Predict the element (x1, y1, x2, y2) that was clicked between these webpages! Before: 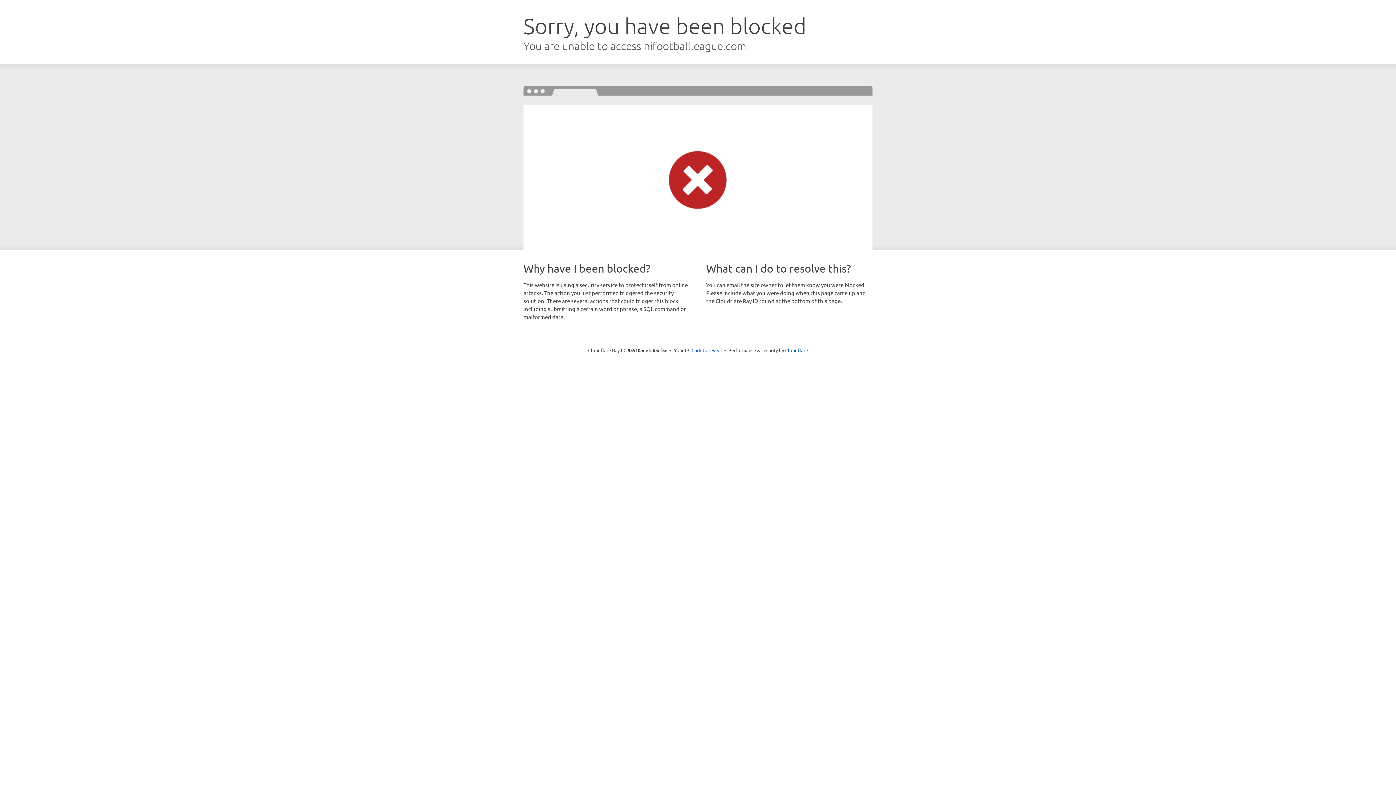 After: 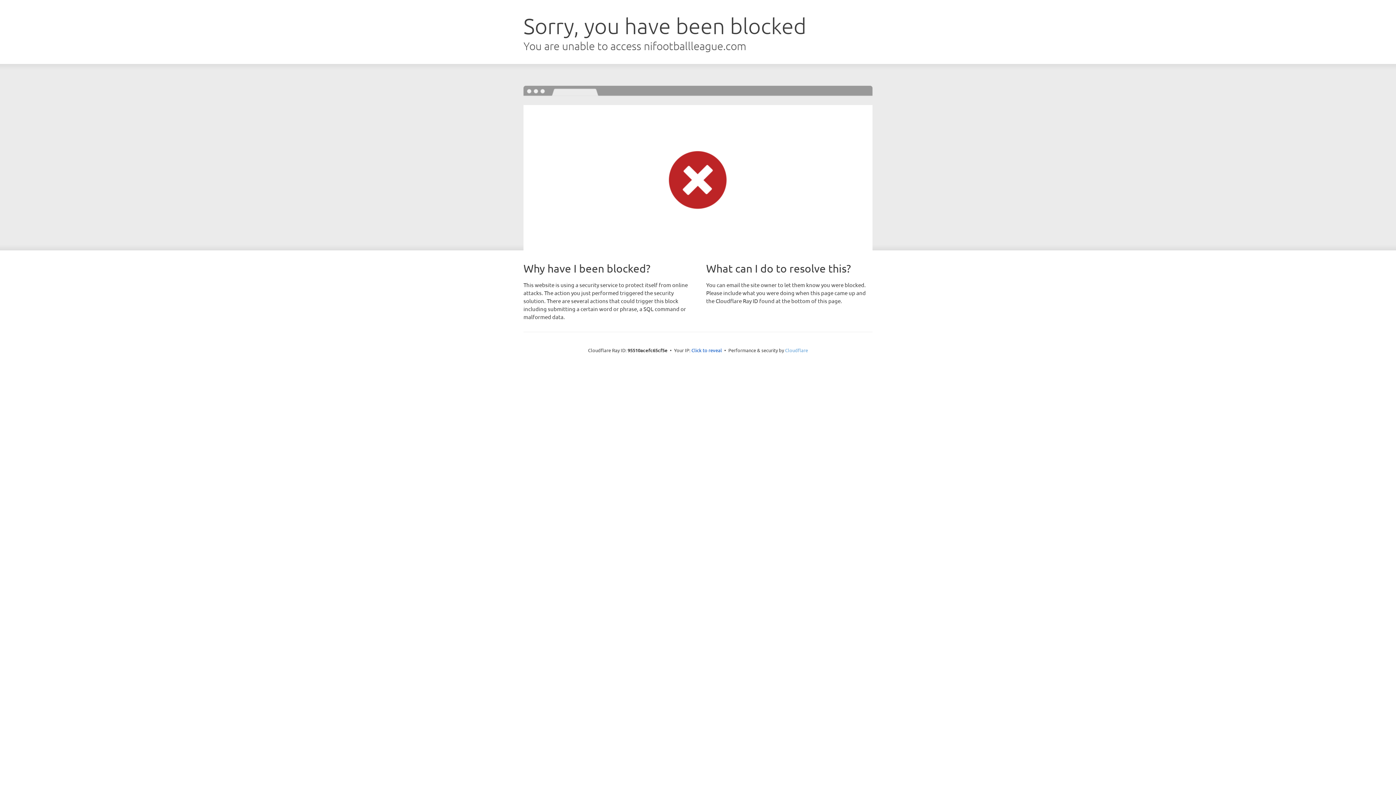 Action: bbox: (785, 347, 808, 353) label: Cloudflare